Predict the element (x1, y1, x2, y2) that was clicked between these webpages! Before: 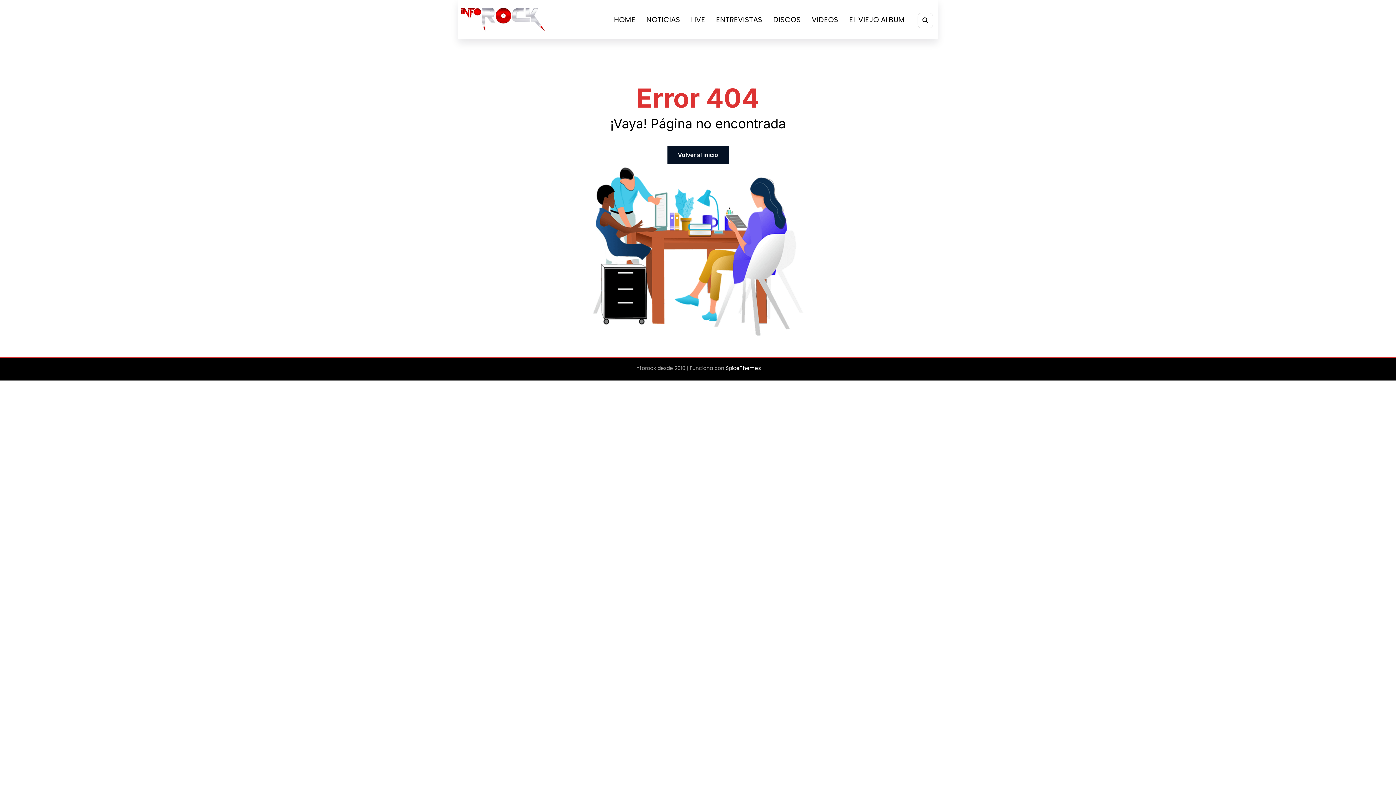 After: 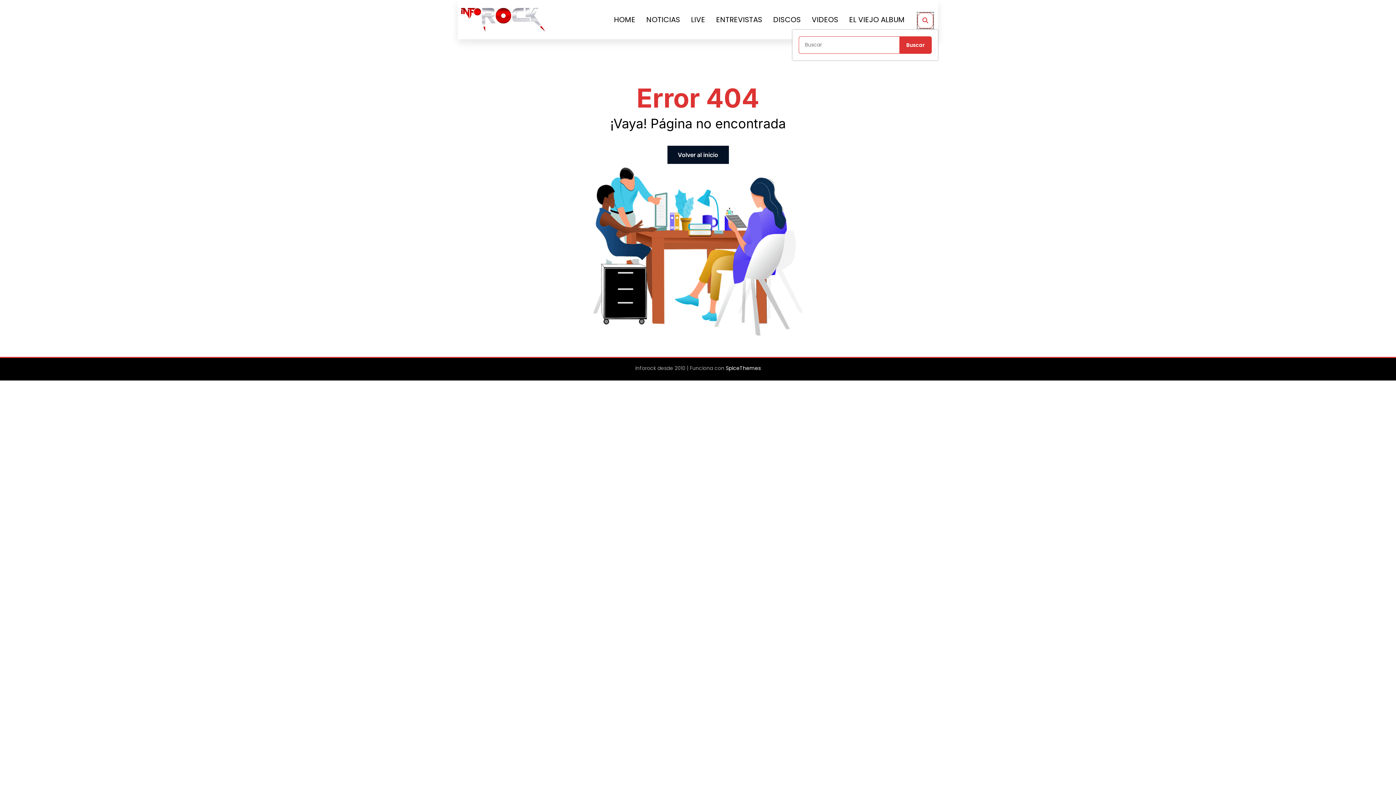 Action: bbox: (917, 12, 933, 28)